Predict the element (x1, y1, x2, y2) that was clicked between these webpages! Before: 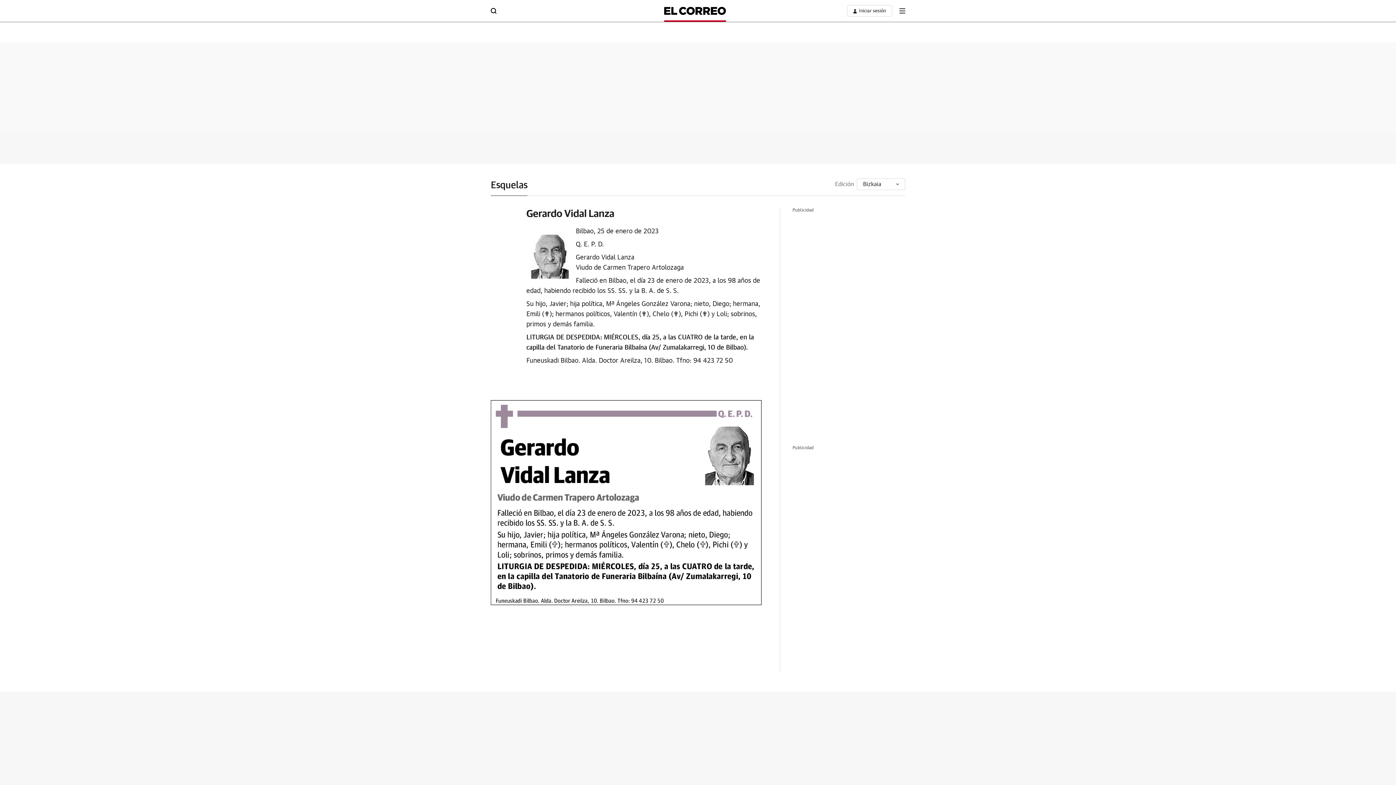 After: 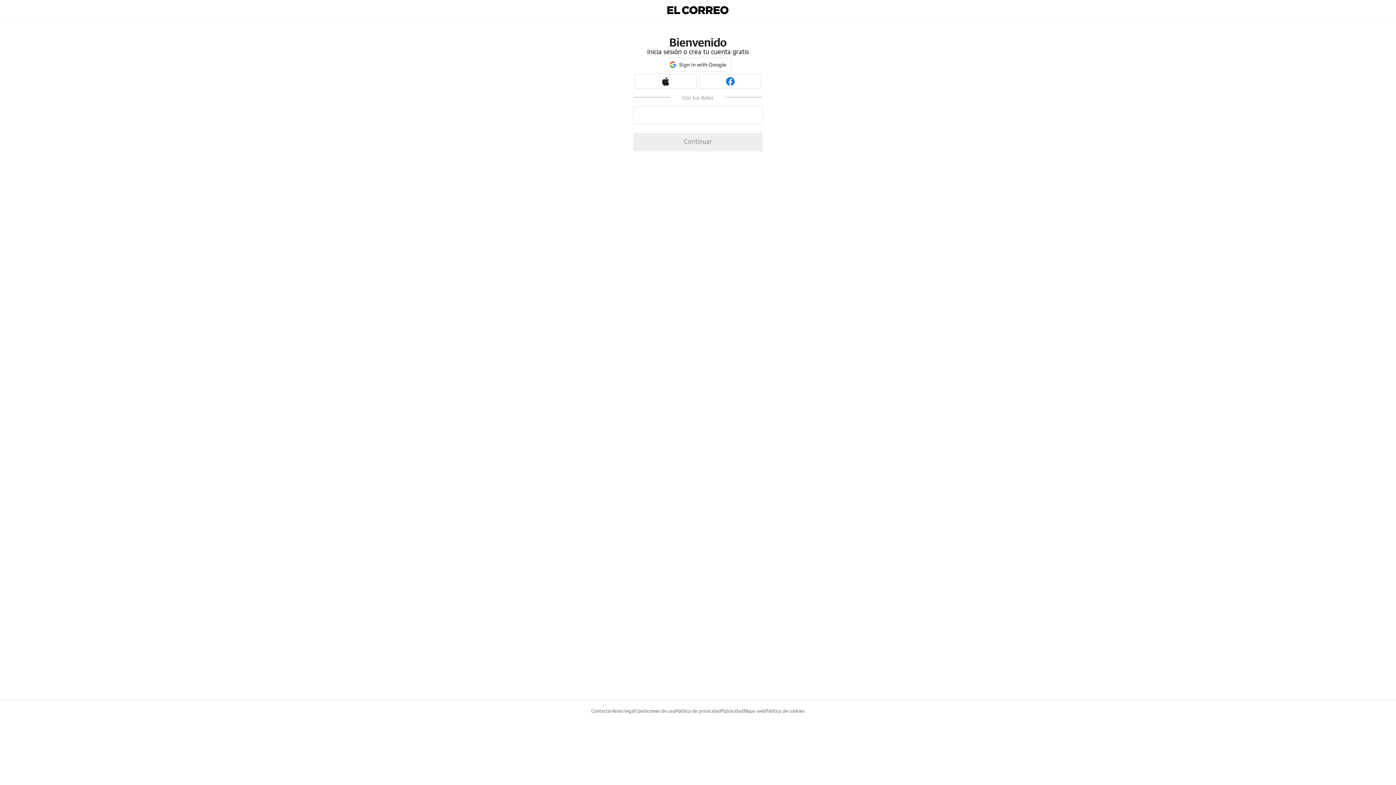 Action: bbox: (847, 5, 892, 16) label: boton-area-usuario